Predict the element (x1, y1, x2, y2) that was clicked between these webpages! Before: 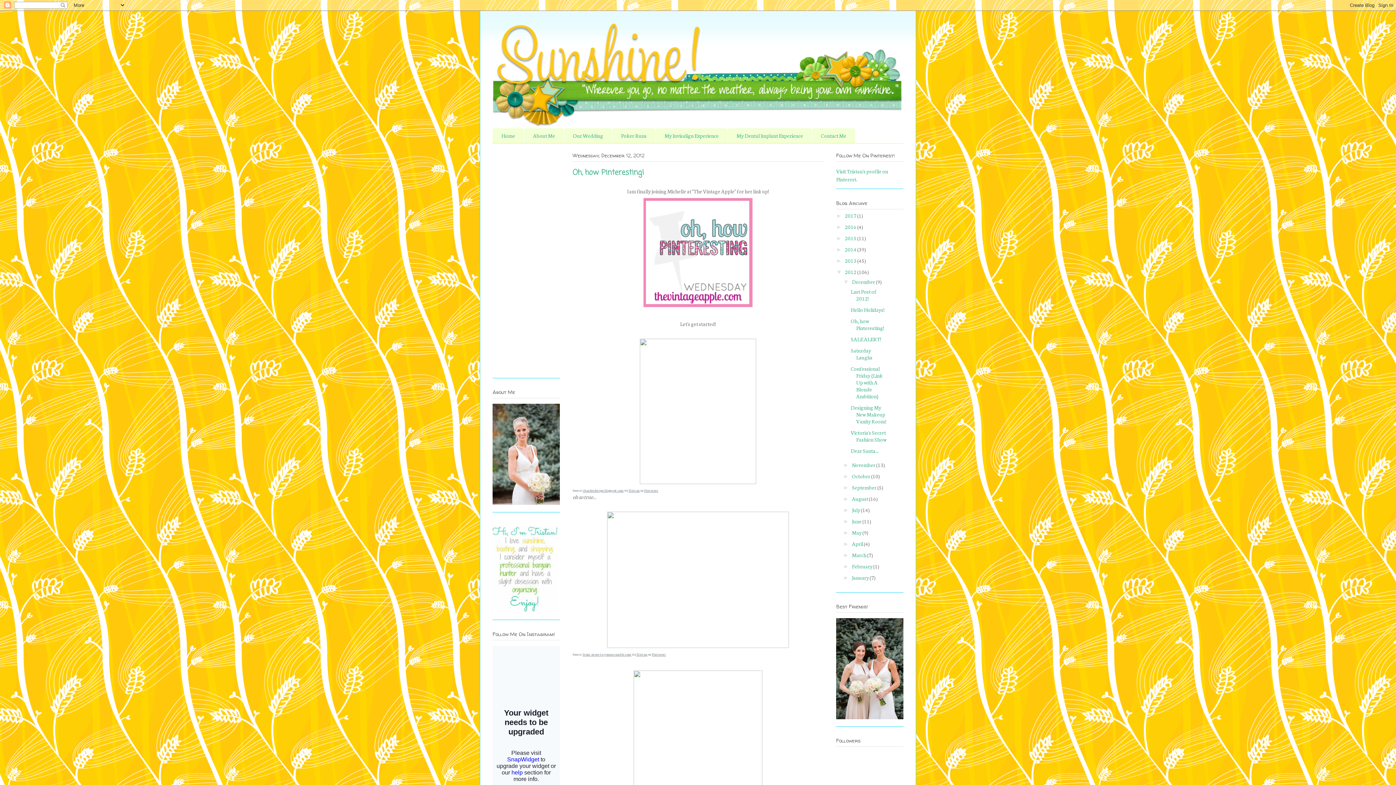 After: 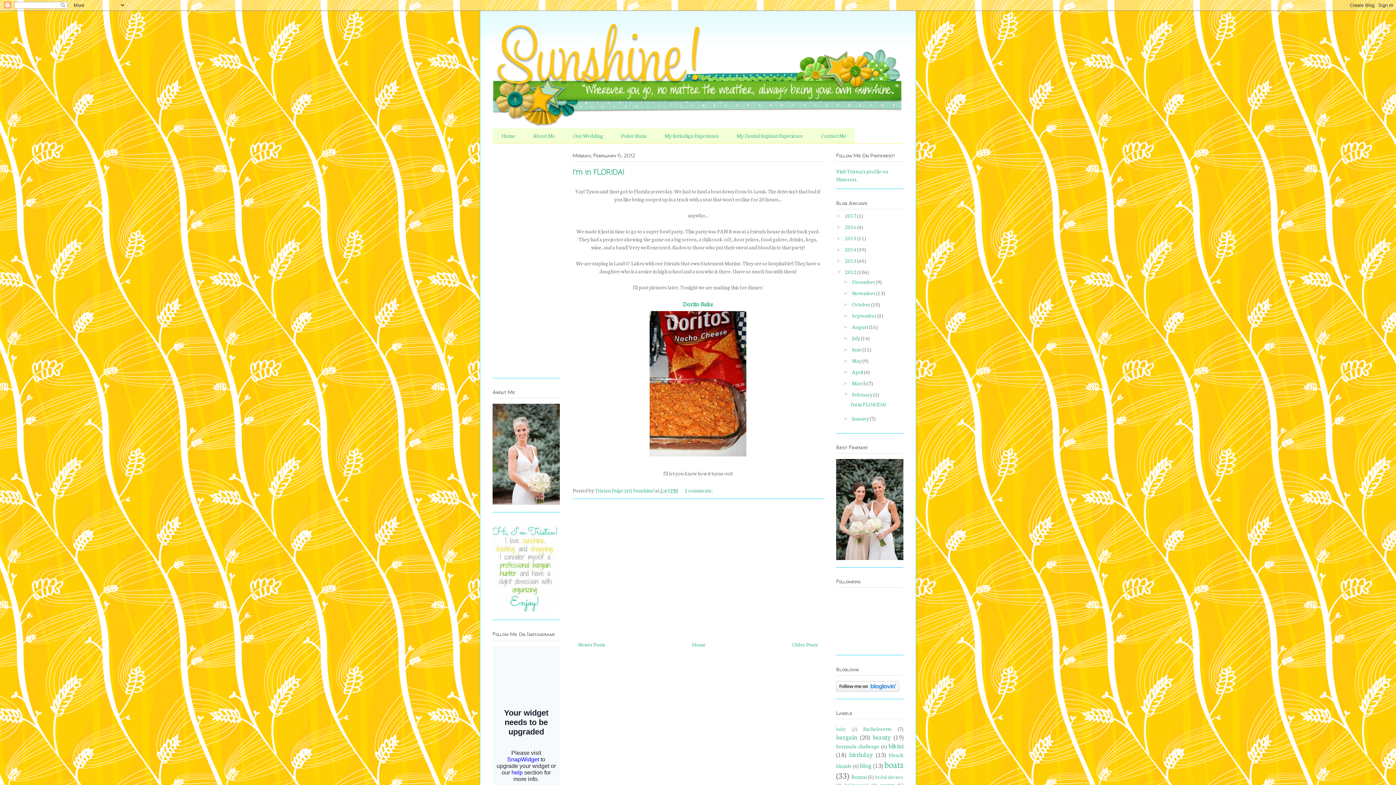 Action: label: February  bbox: (852, 562, 873, 570)